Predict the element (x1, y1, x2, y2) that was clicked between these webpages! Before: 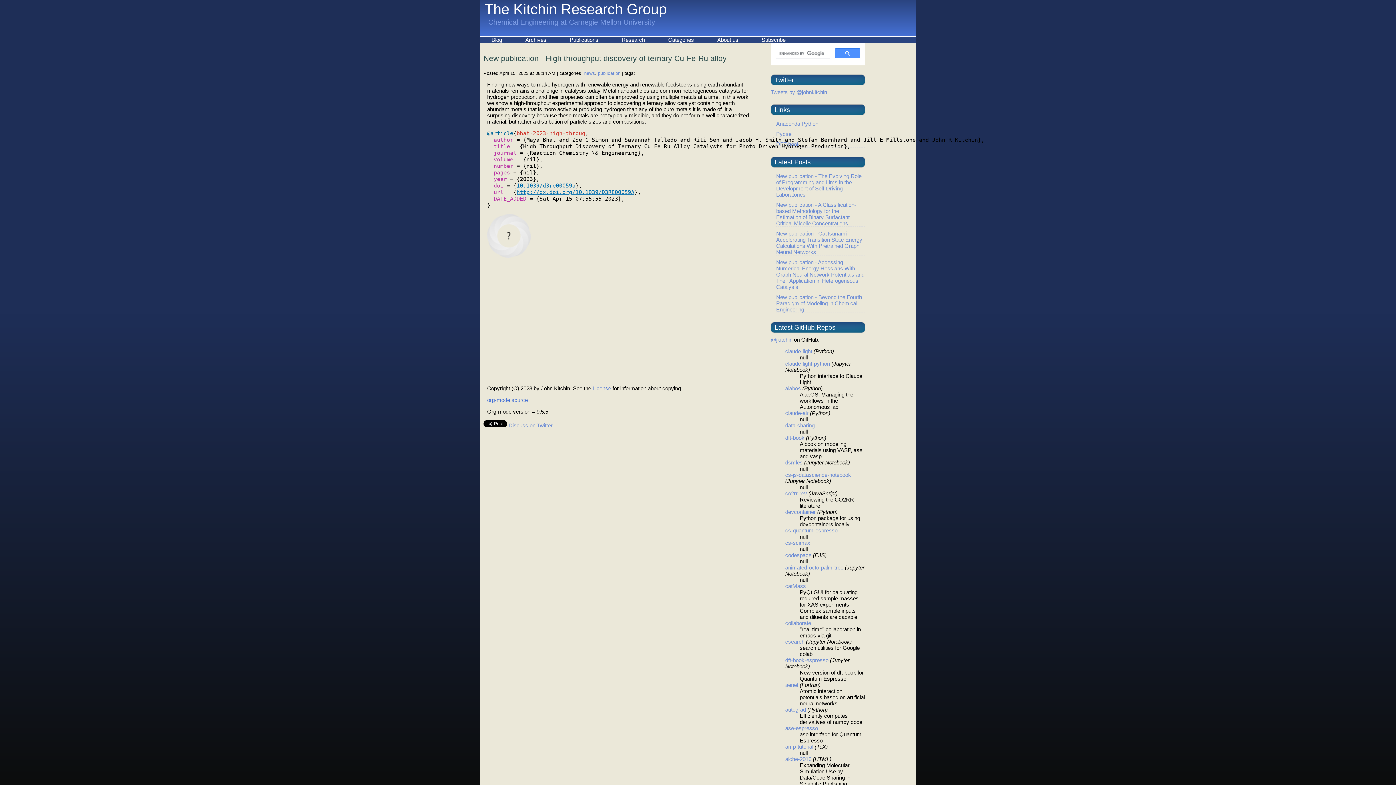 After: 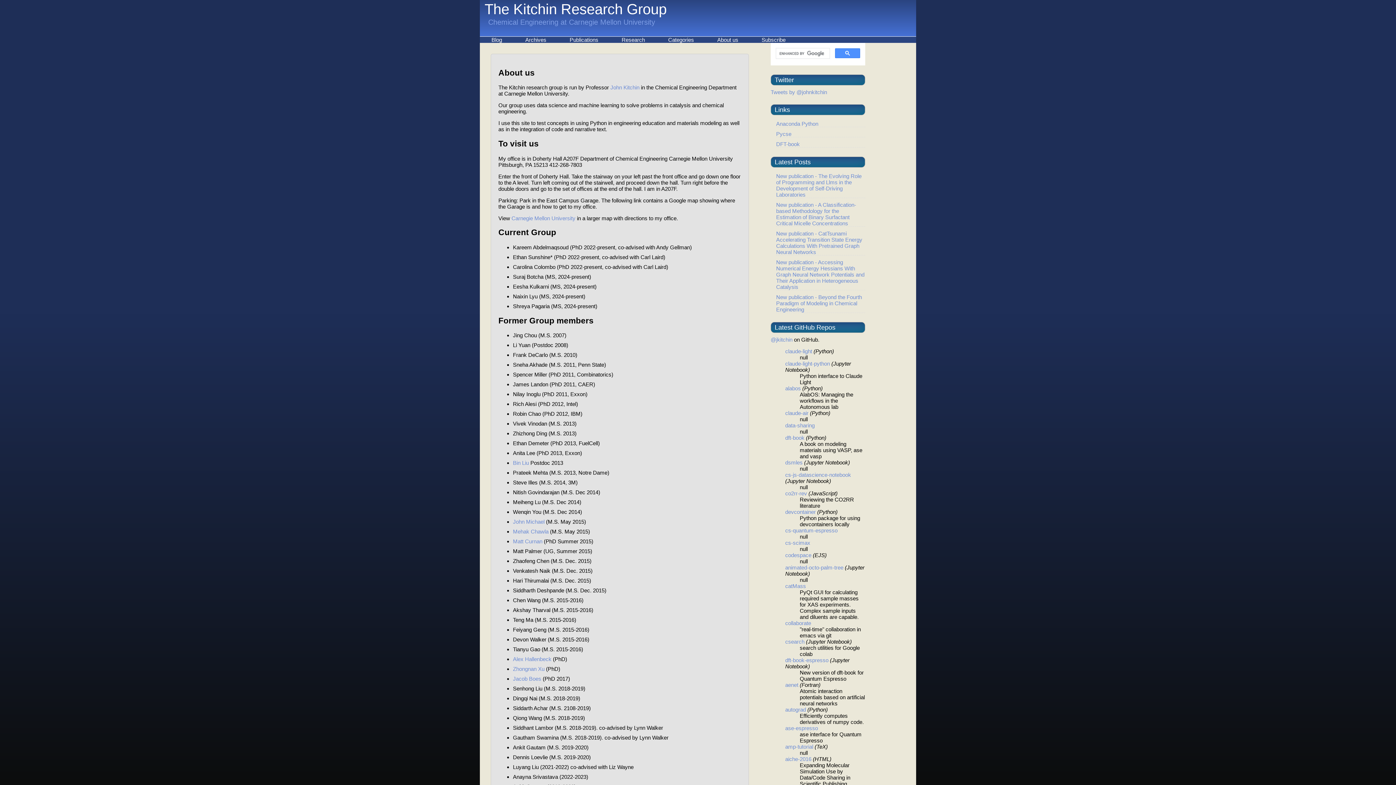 Action: bbox: (705, 36, 750, 42) label: About us